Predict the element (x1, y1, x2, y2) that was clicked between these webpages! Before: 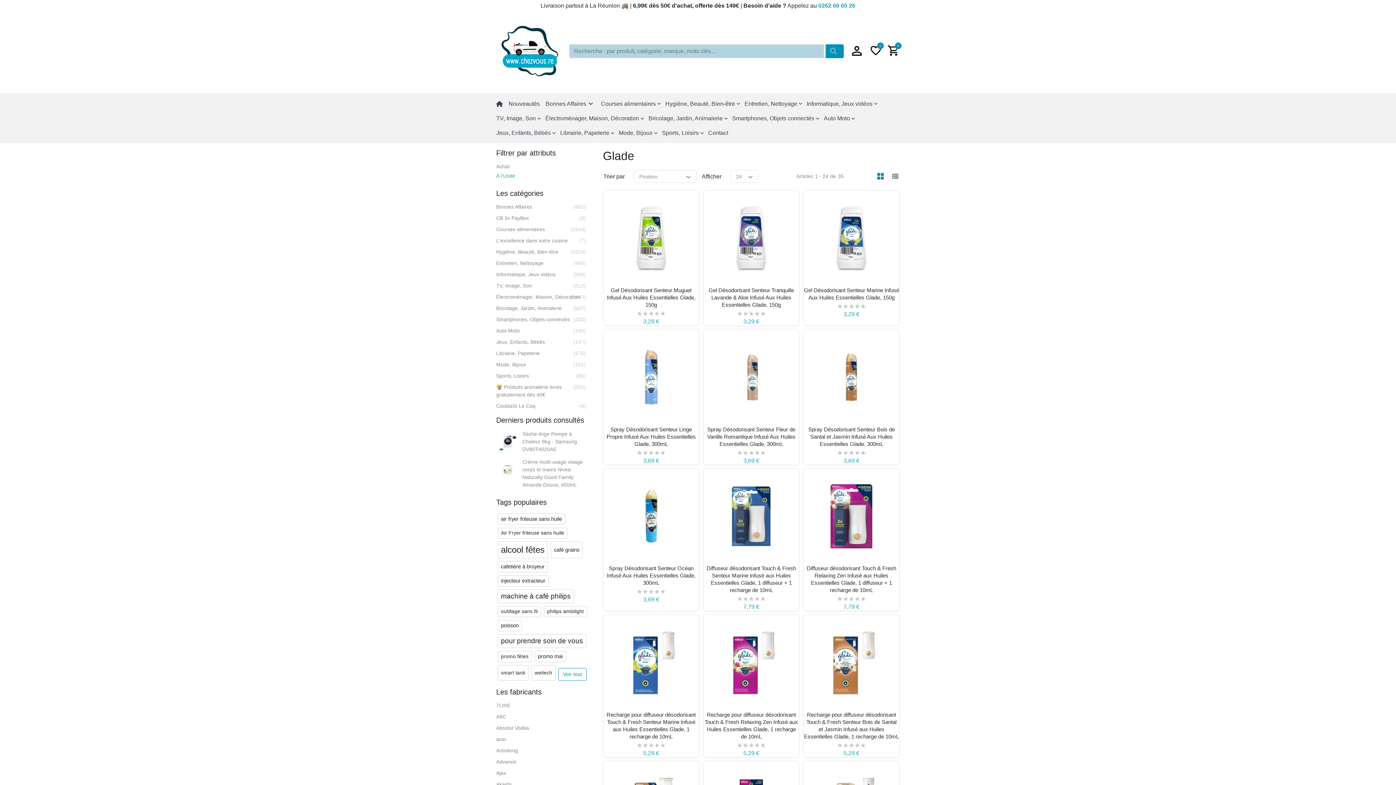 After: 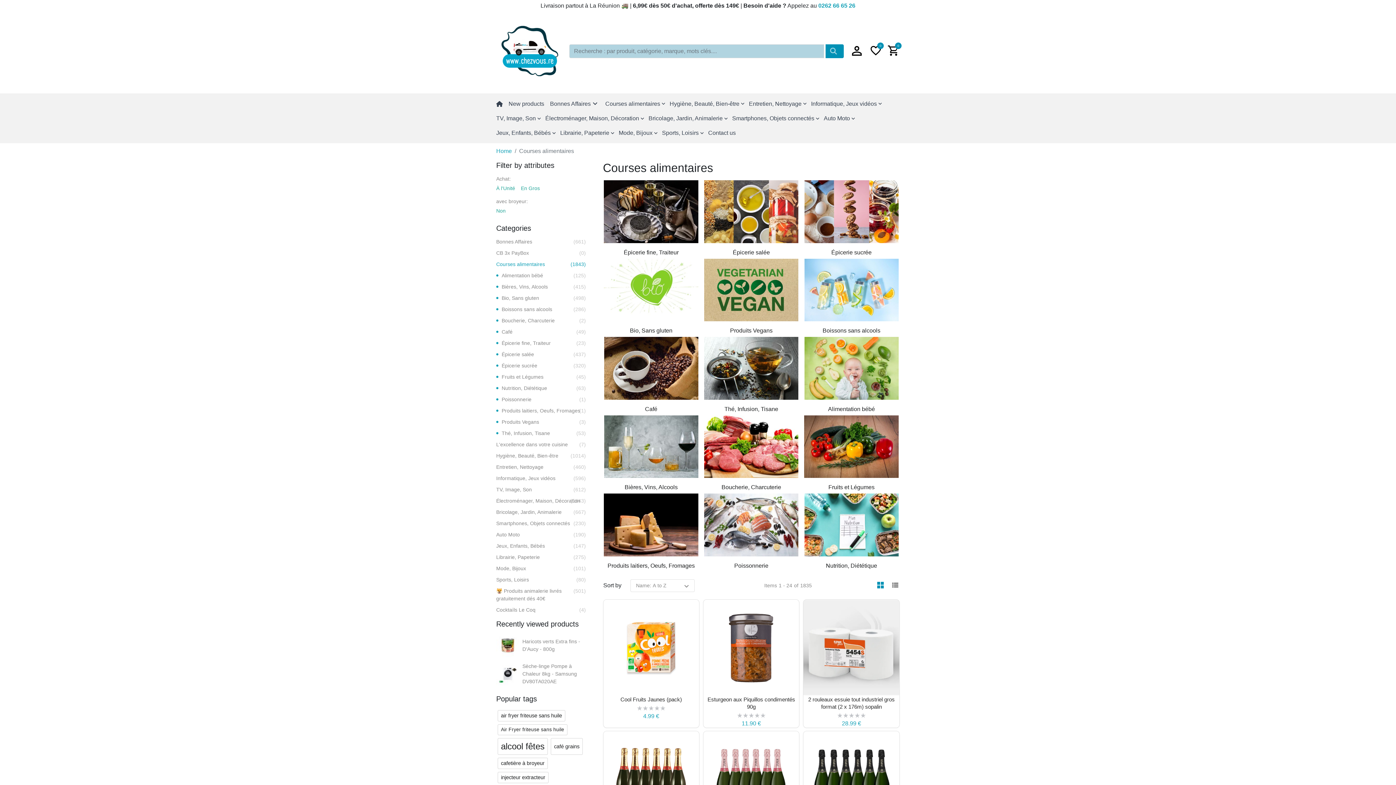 Action: label: Courses alimentaires bbox: (601, 96, 665, 111)